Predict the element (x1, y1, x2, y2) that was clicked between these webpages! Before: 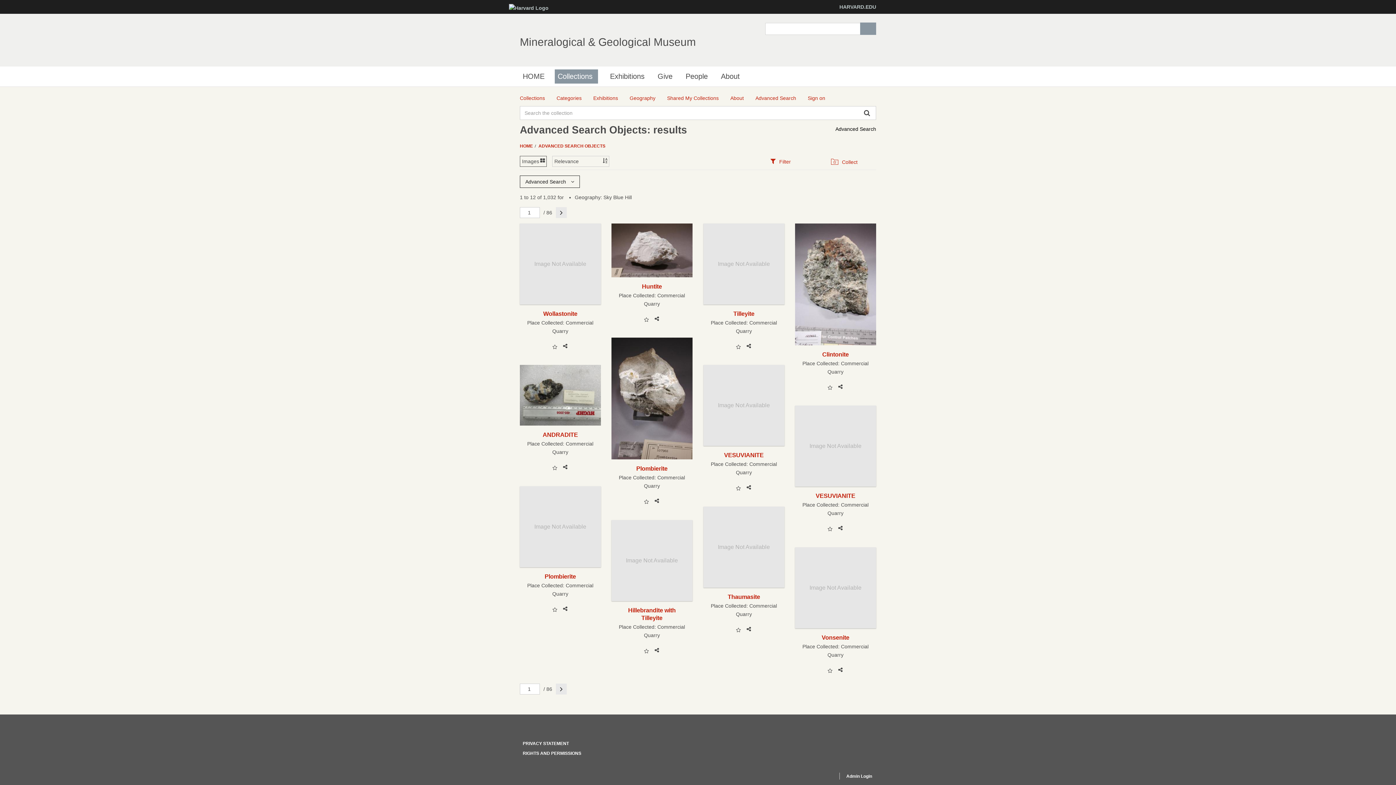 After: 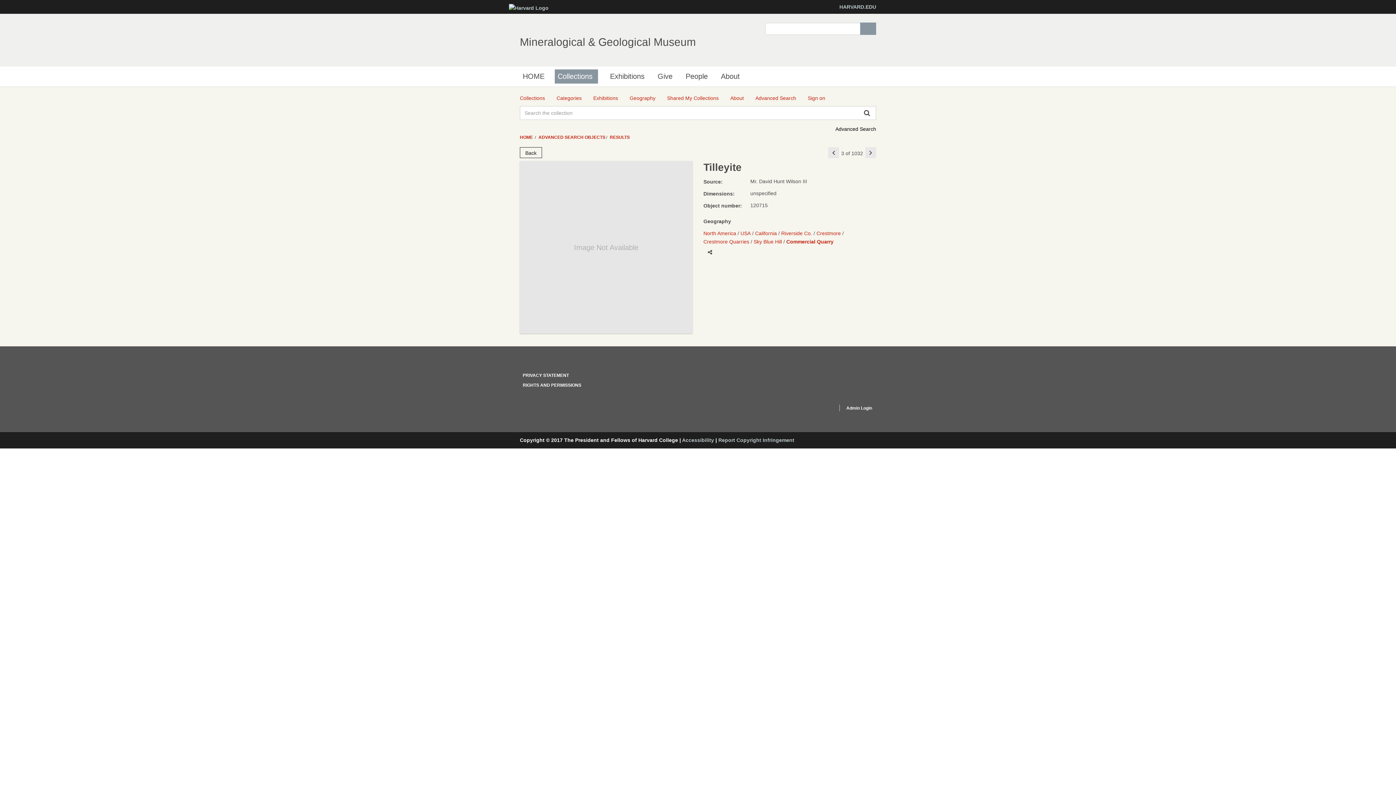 Action: label: Tilleyite bbox: (709, 310, 779, 317)